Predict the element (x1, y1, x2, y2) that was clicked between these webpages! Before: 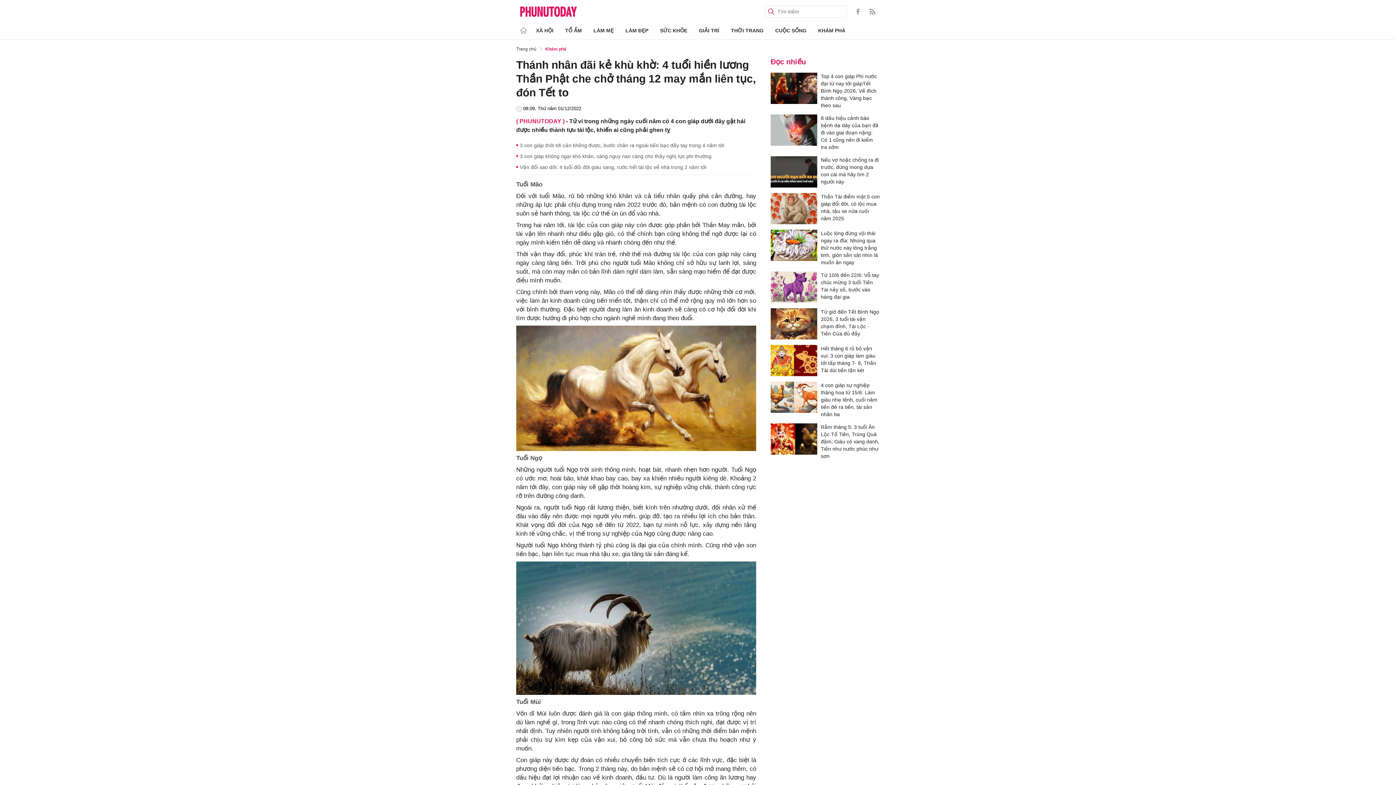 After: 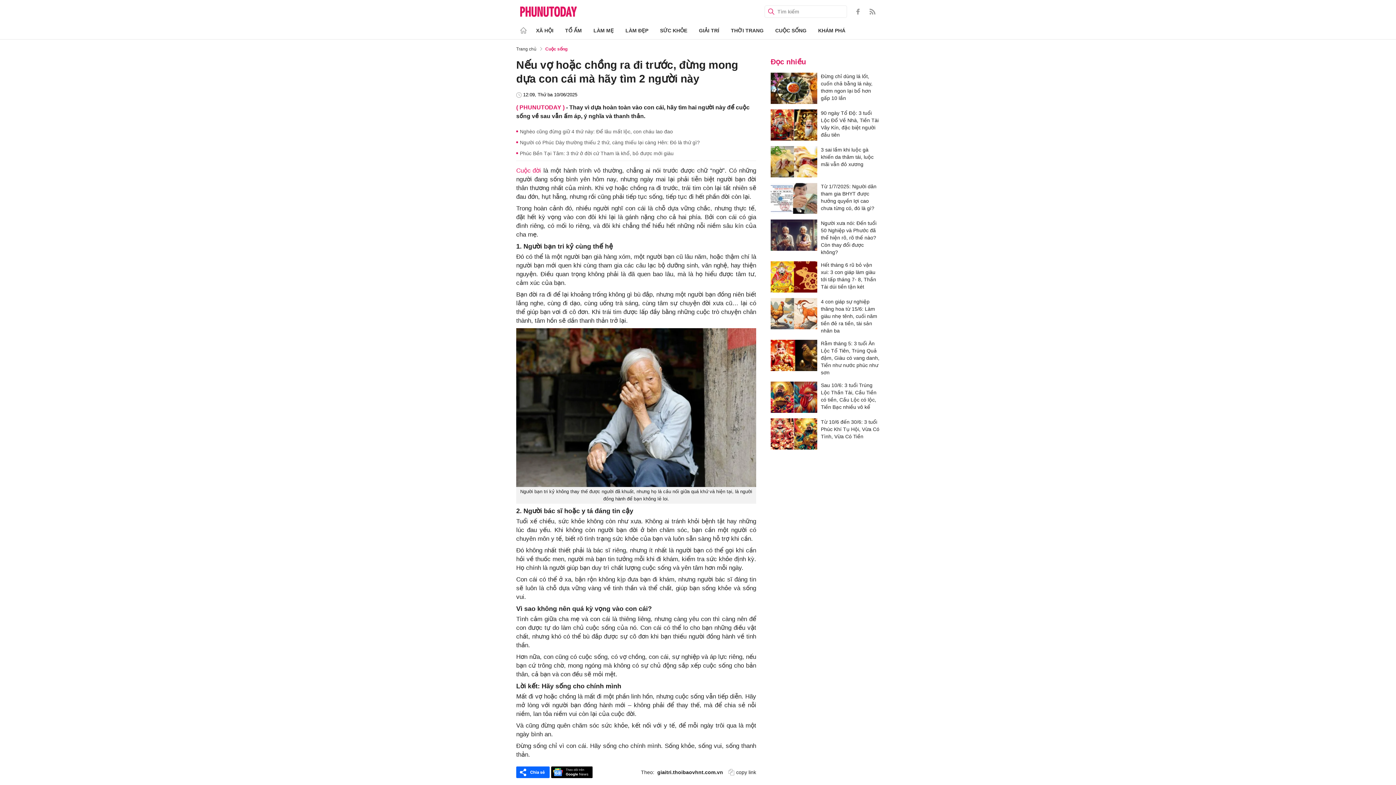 Action: bbox: (770, 156, 817, 187)